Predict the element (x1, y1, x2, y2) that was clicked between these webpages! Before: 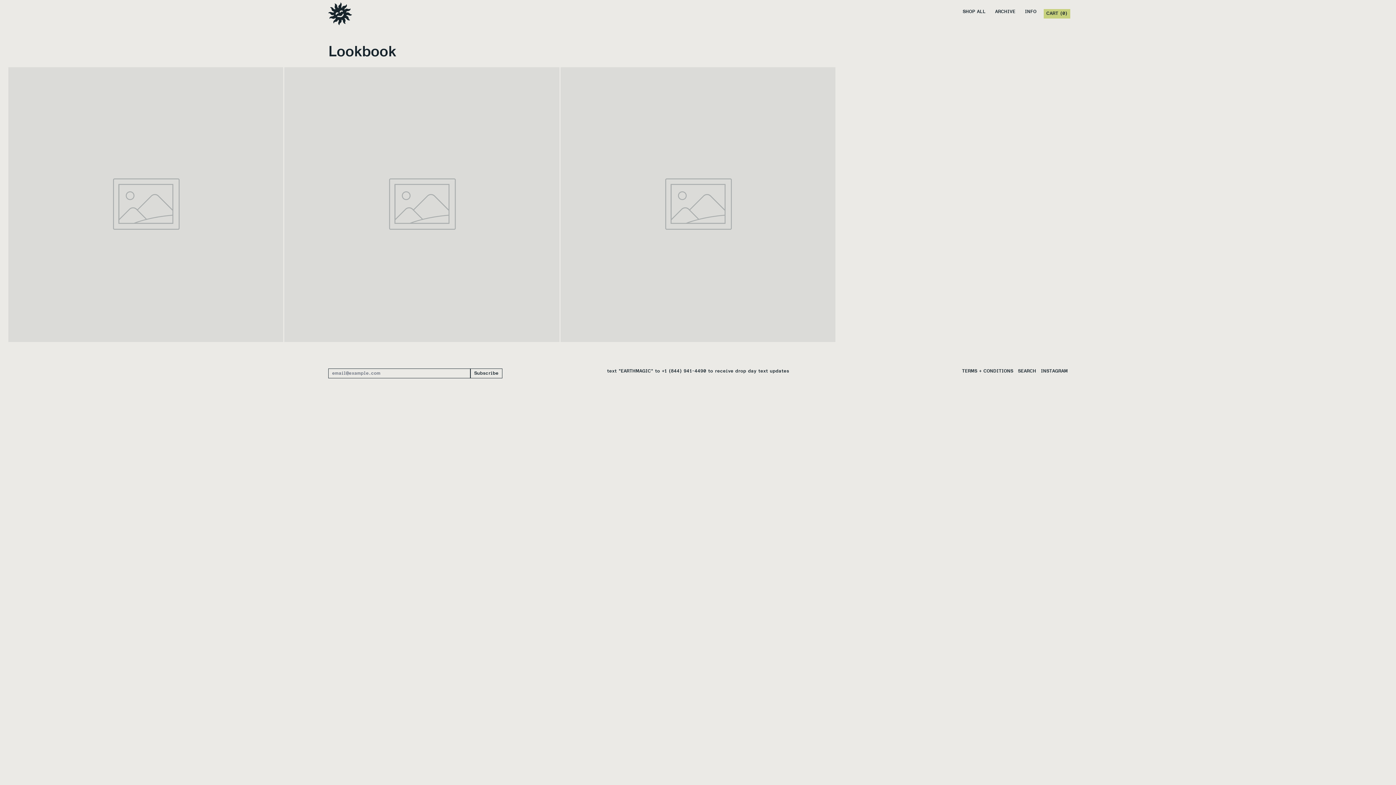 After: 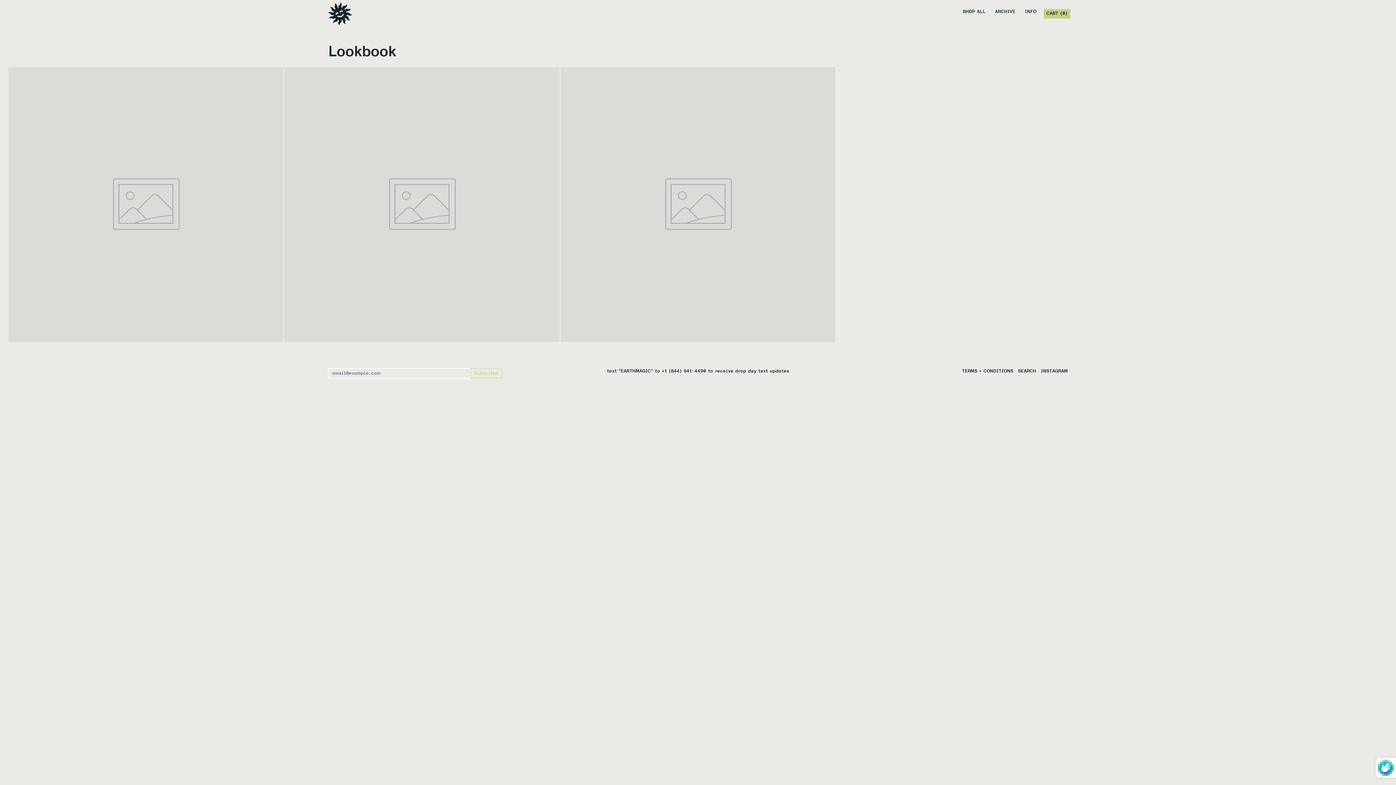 Action: label: Subscribe bbox: (470, 368, 502, 378)